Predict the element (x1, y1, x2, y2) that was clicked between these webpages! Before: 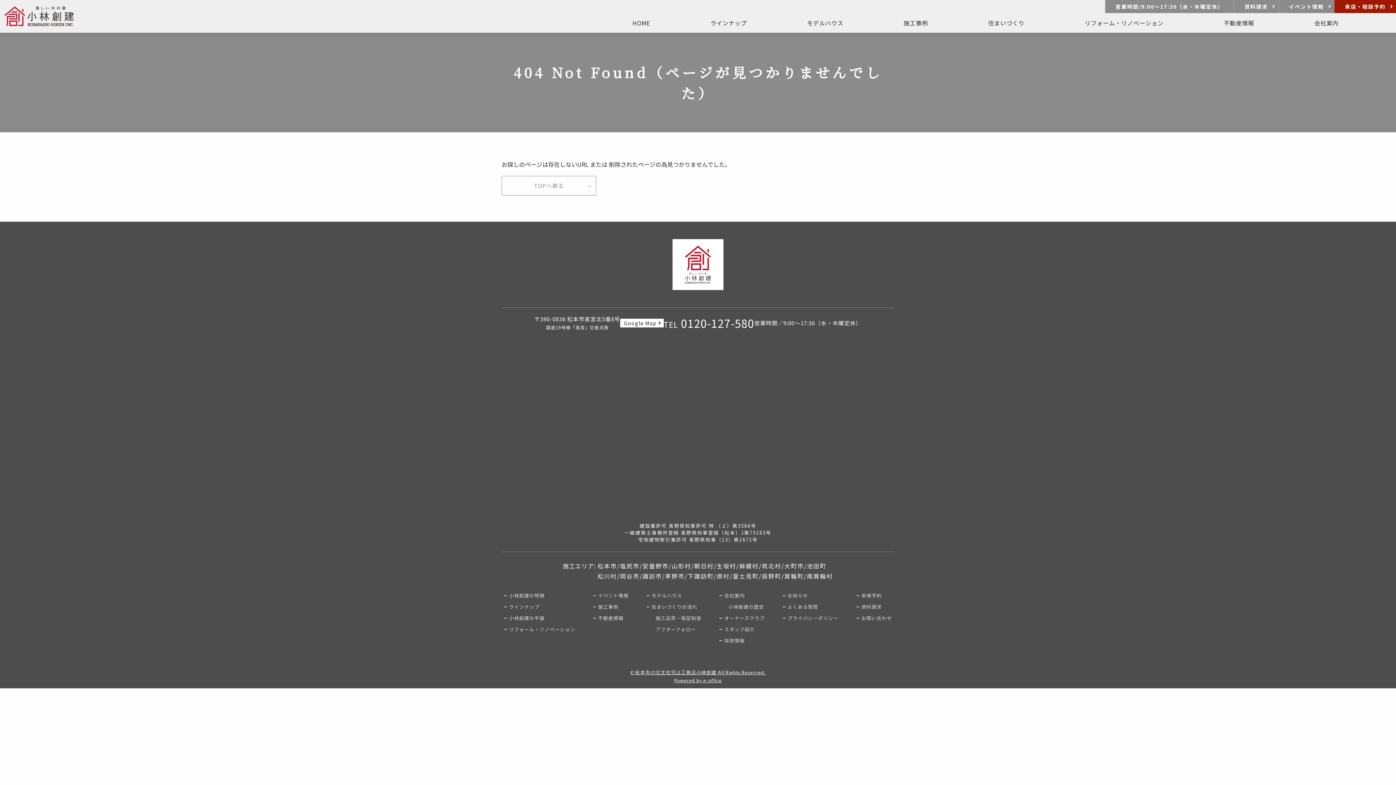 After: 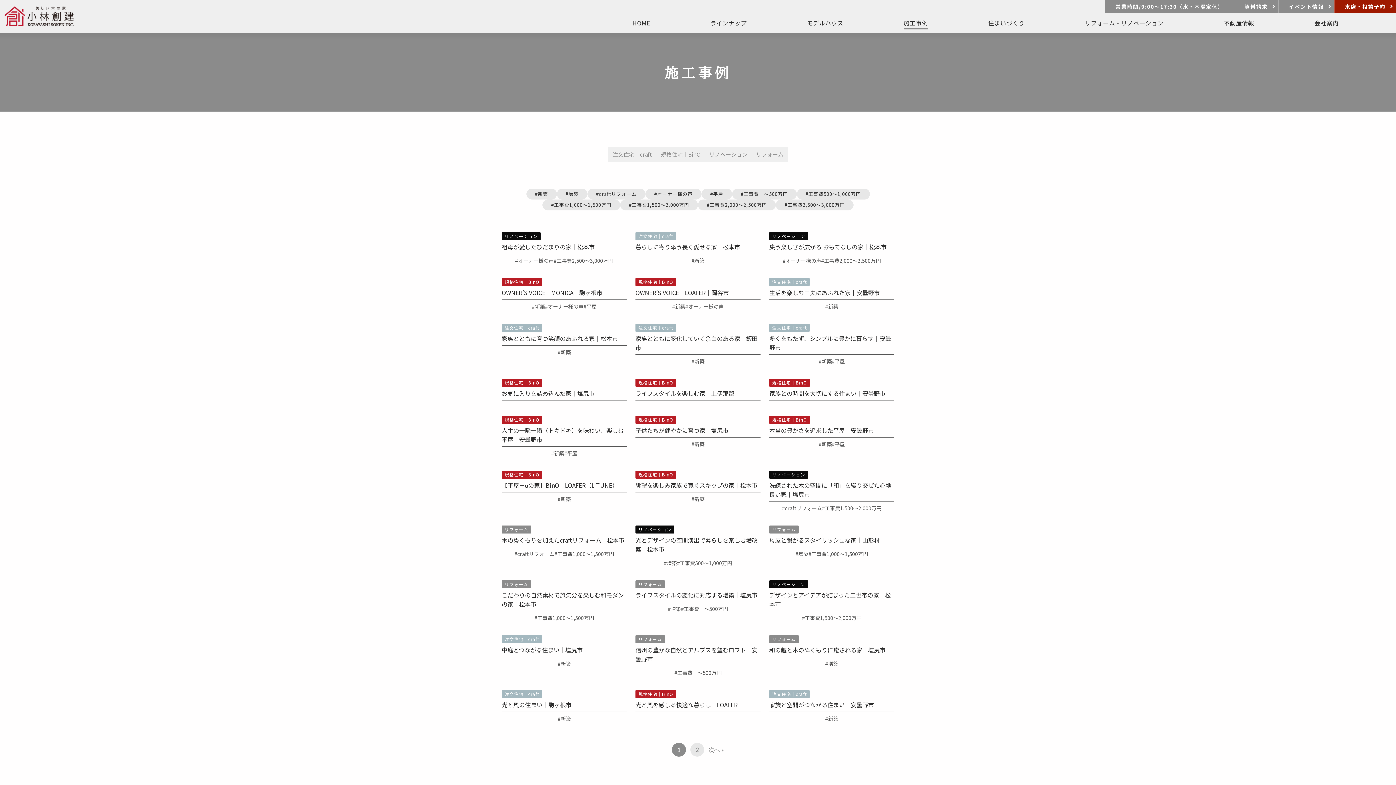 Action: label: 施工事例 bbox: (900, 13, 931, 32)